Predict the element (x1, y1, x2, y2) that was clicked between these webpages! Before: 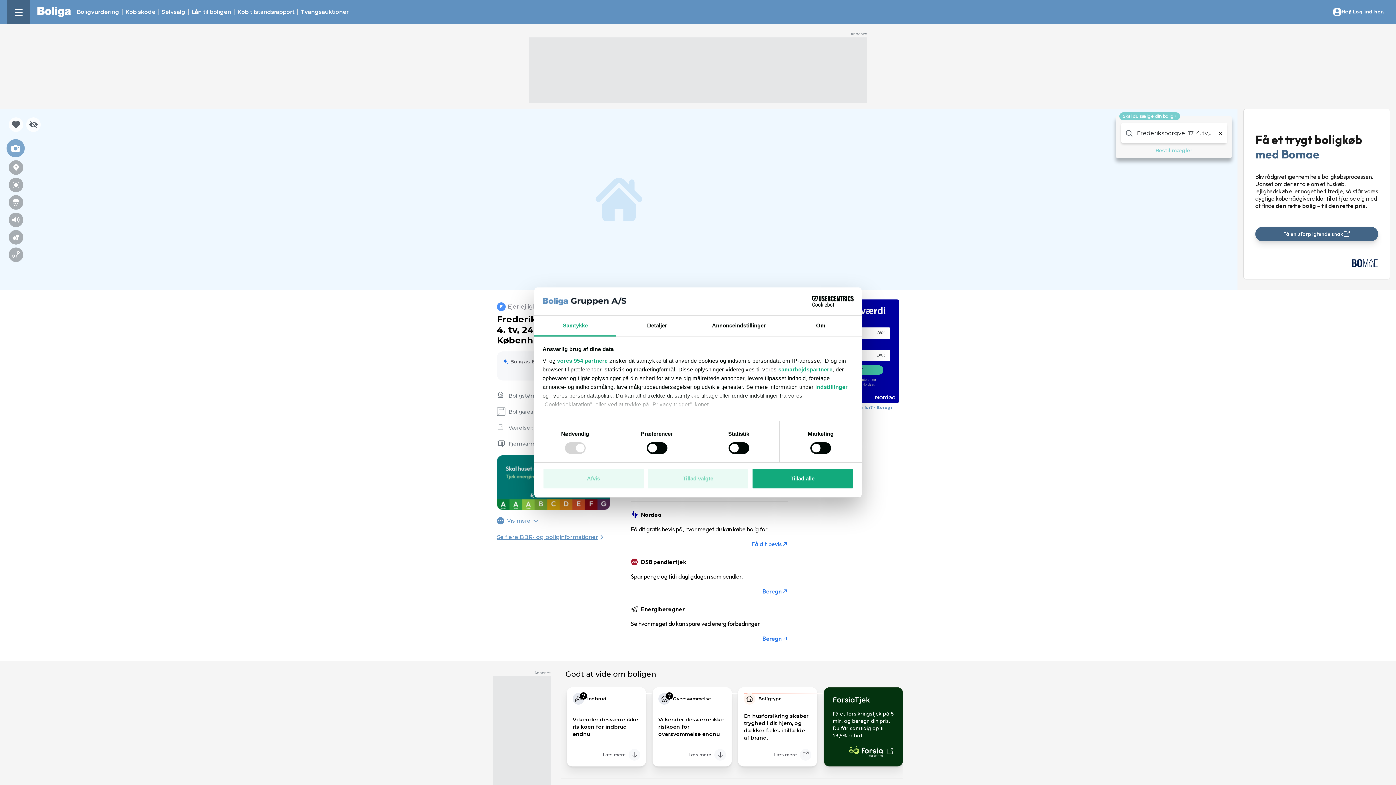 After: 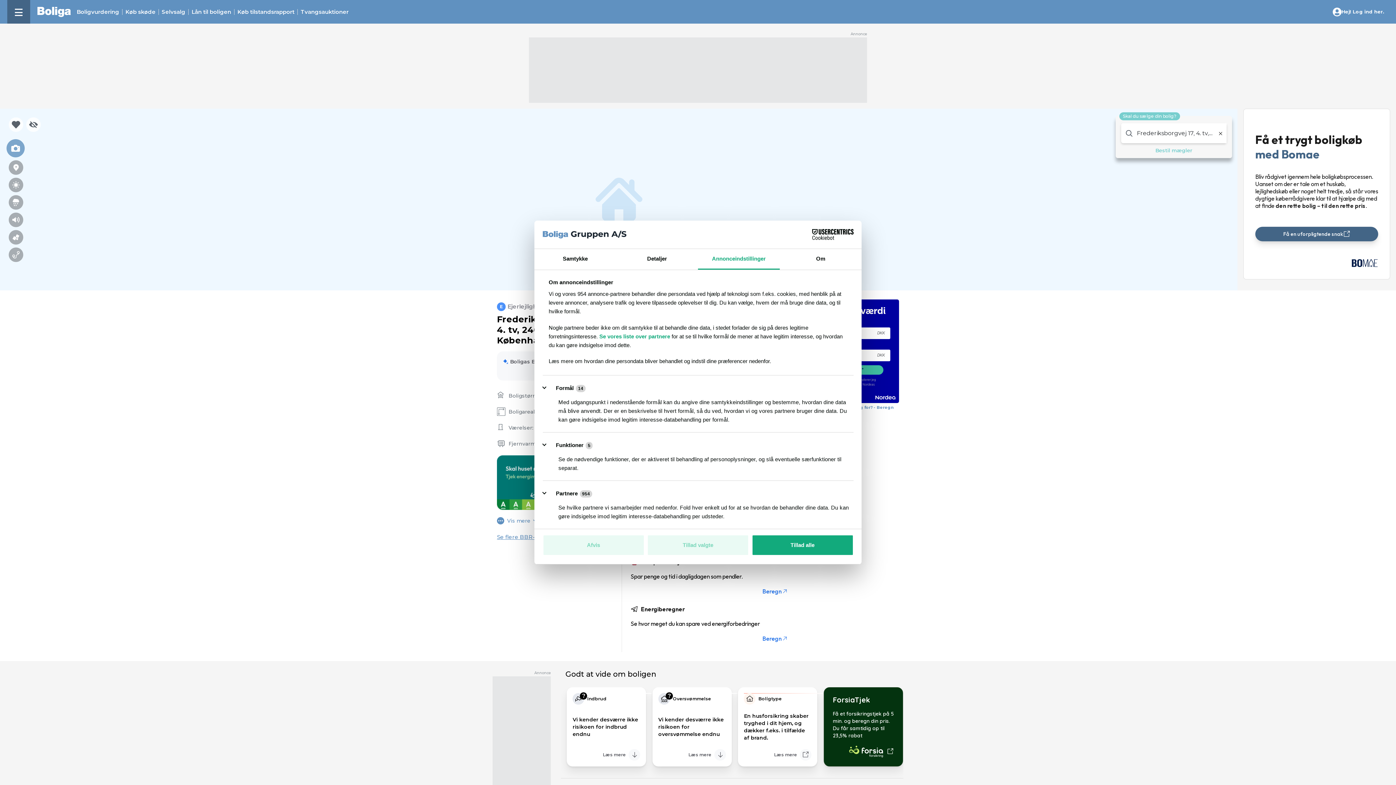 Action: bbox: (698, 315, 780, 336) label: Annonceindstillinger